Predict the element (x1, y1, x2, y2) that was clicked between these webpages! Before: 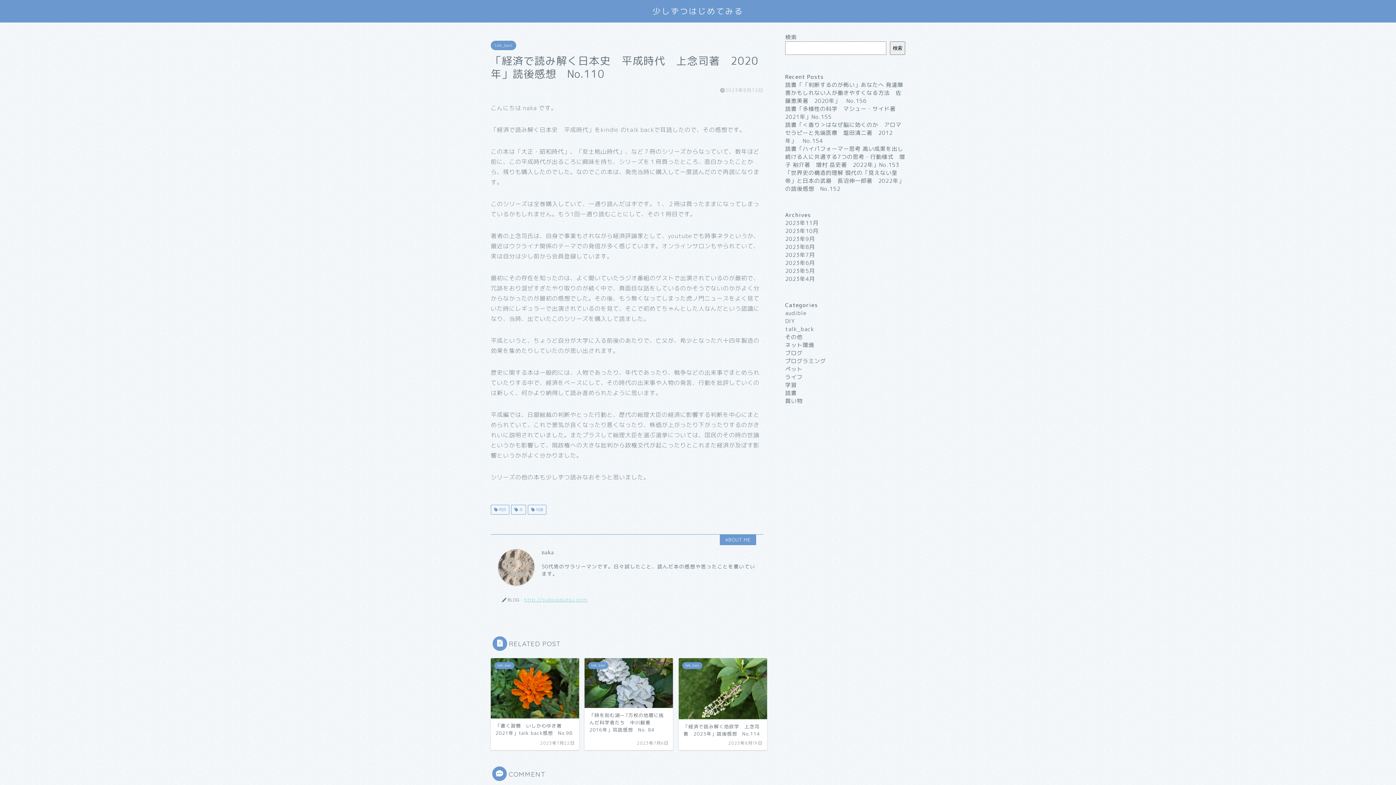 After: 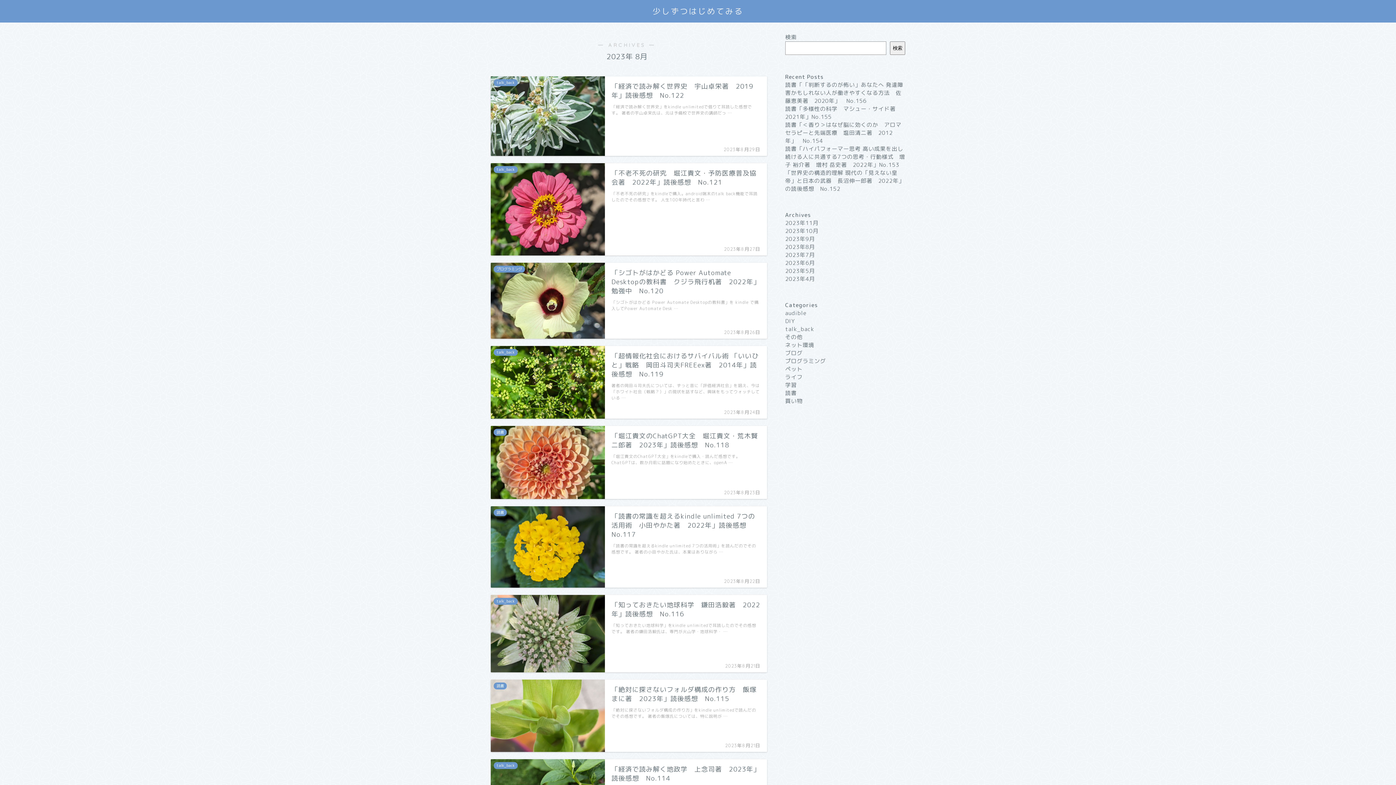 Action: bbox: (785, 243, 815, 250) label: 2023年8月